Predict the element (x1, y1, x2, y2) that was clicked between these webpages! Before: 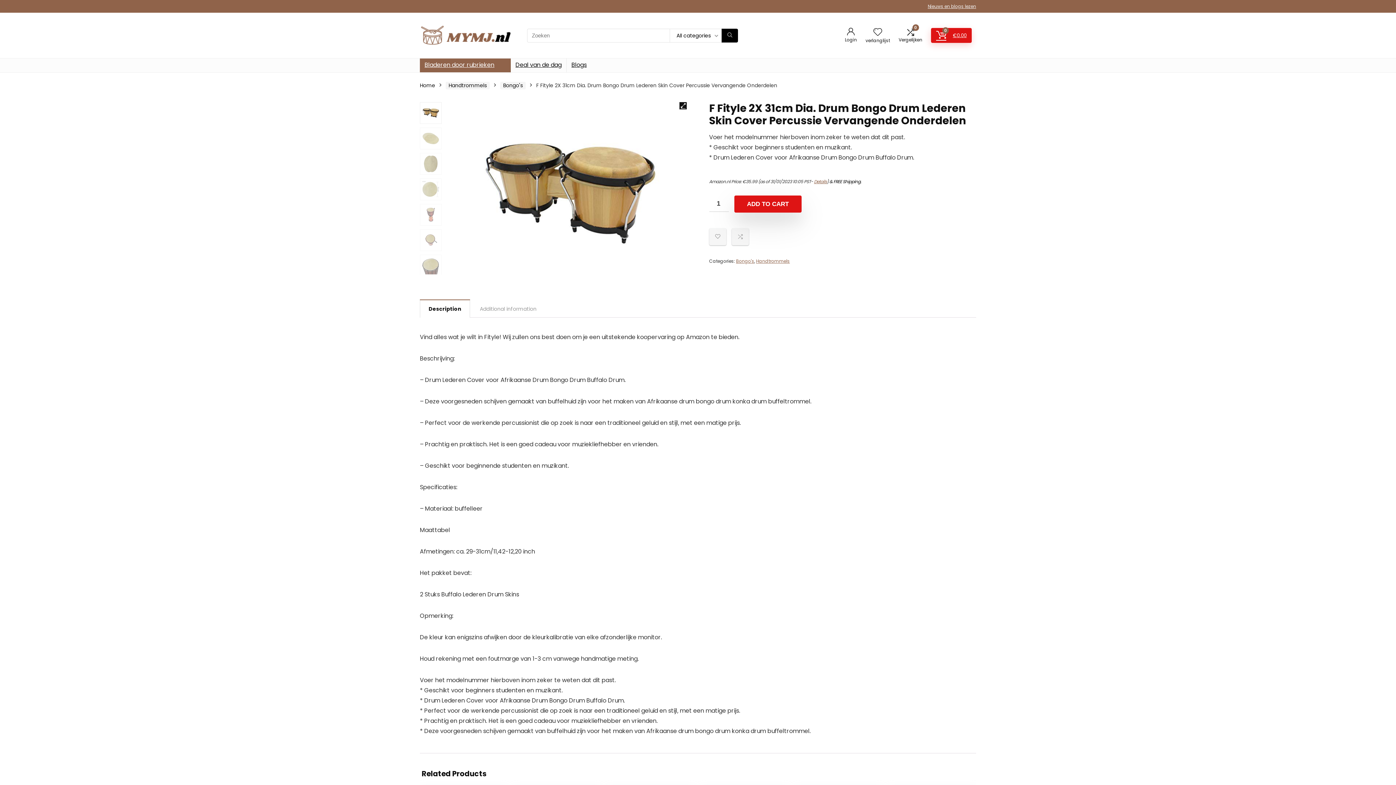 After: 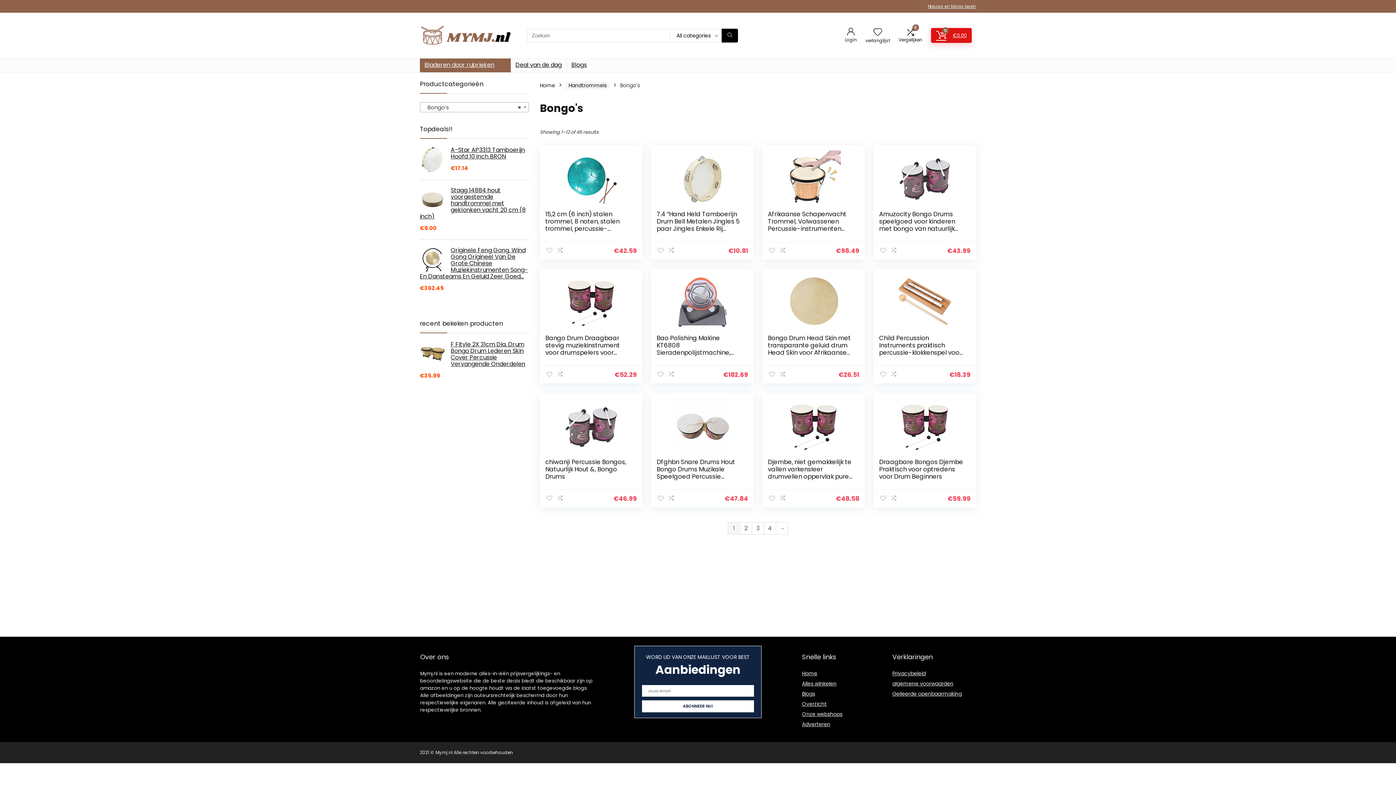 Action: bbox: (500, 81, 525, 89) label: Bongo's